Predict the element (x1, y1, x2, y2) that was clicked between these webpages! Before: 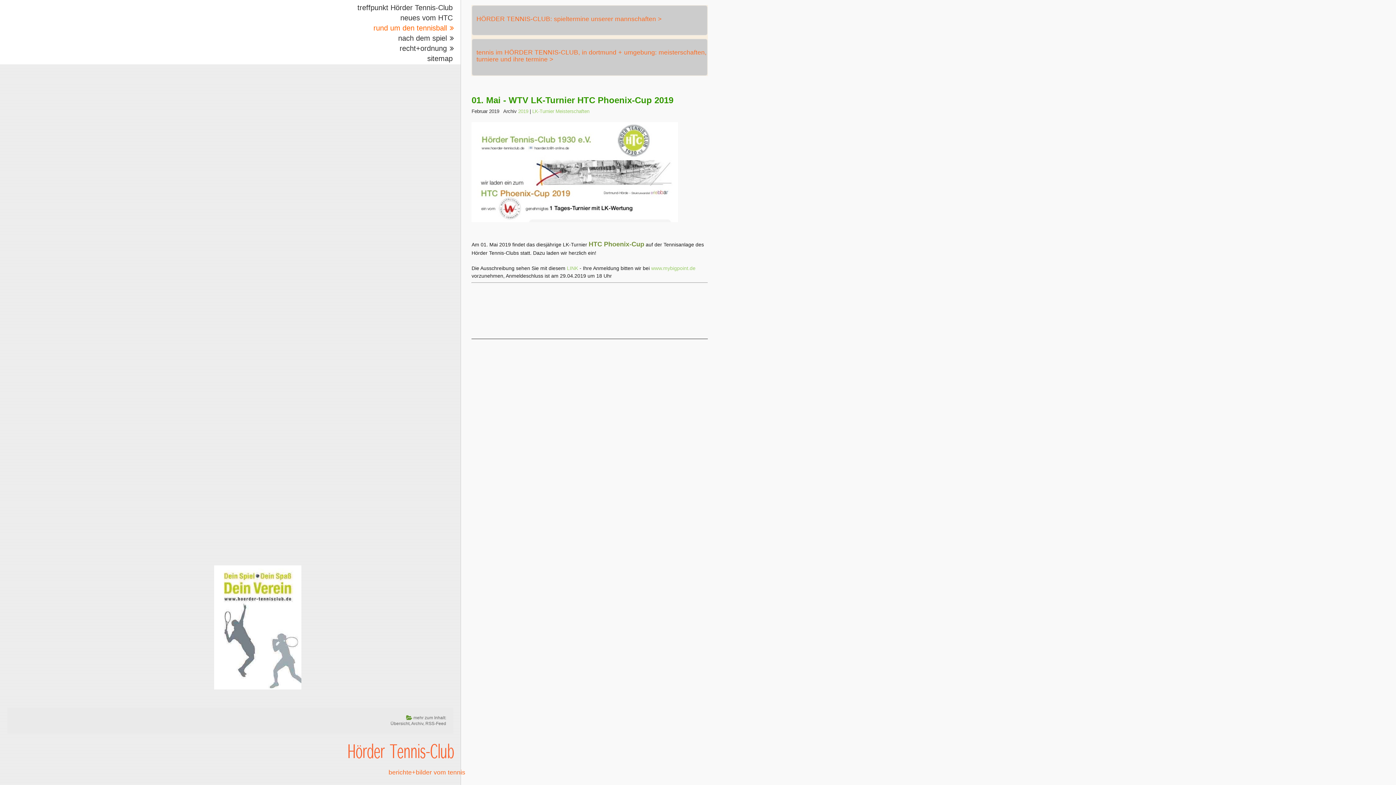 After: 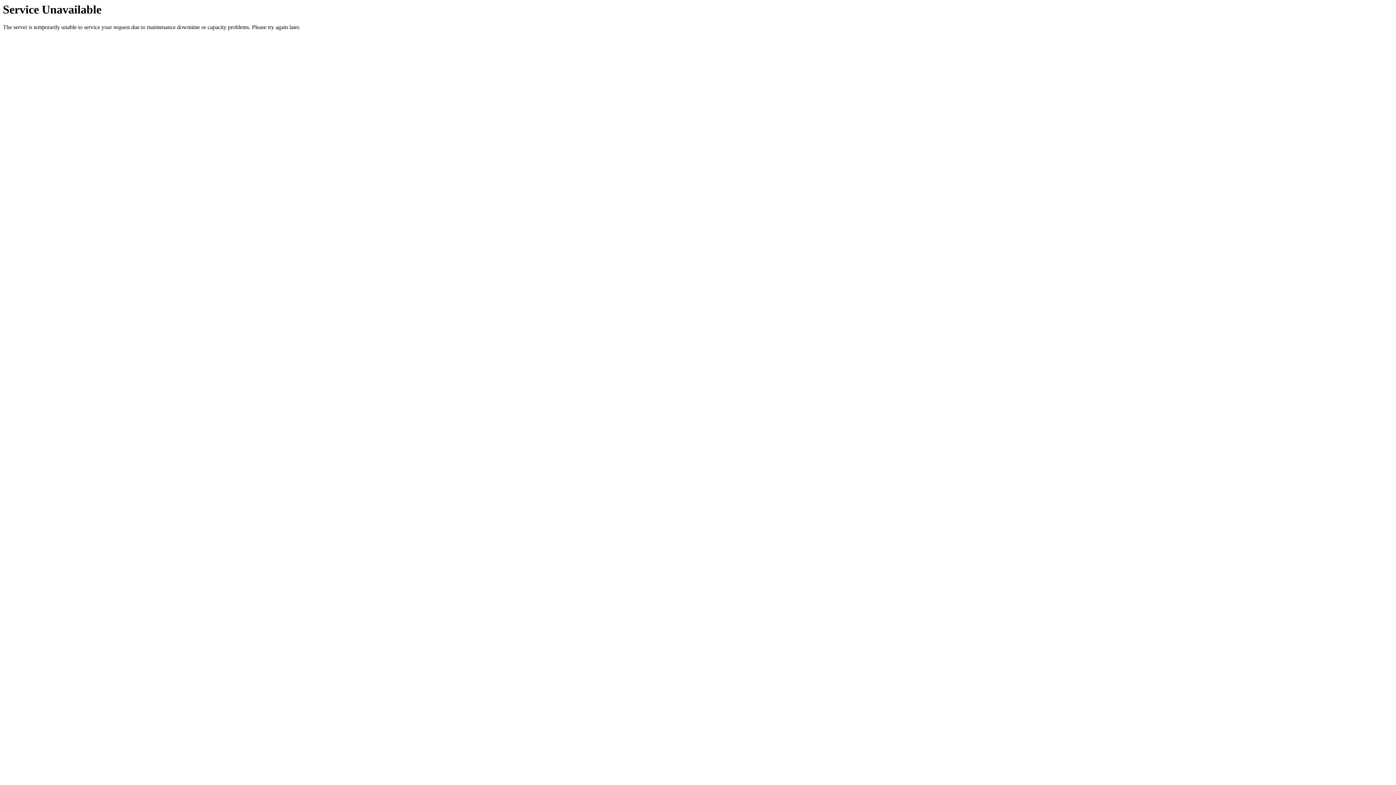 Action: label: Hörder Tennis-Club bbox: (347, 740, 454, 762)